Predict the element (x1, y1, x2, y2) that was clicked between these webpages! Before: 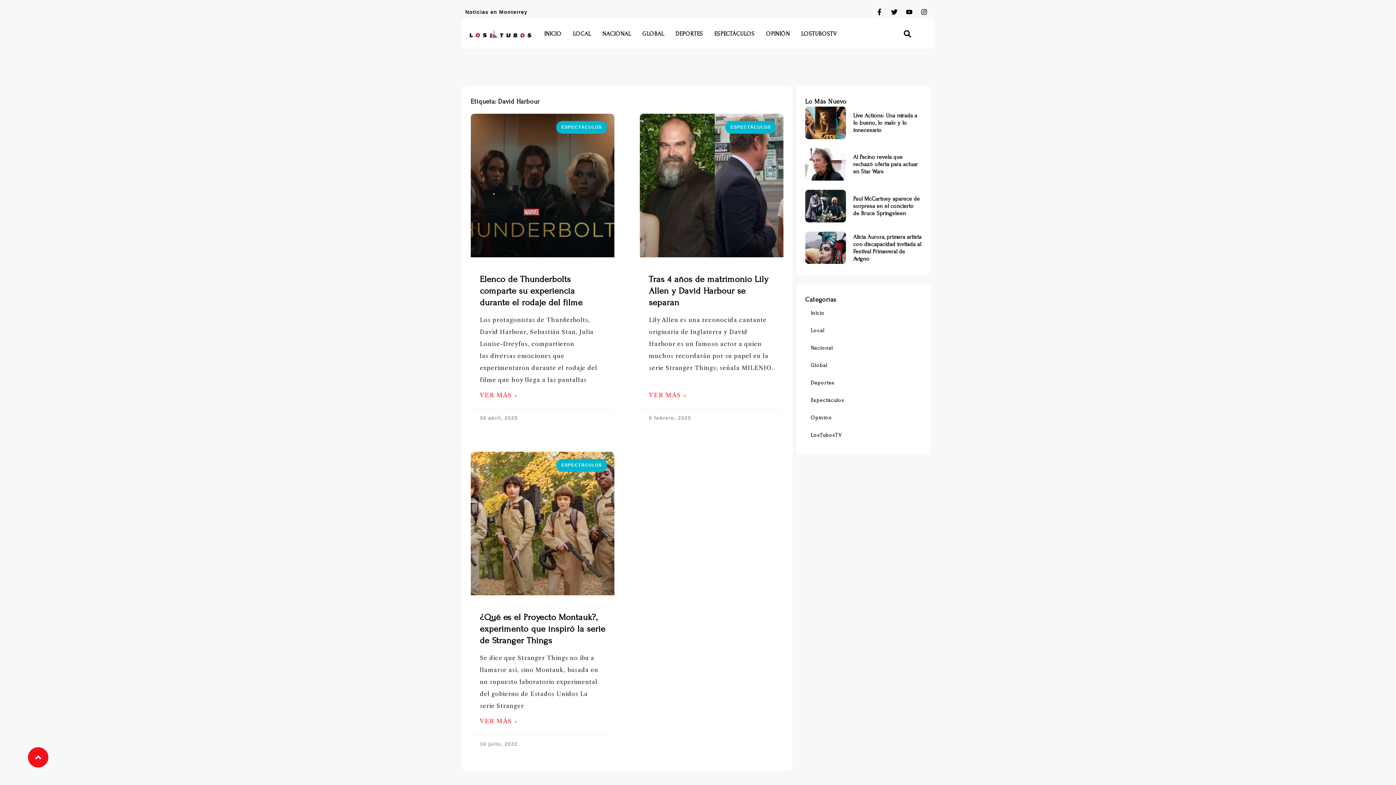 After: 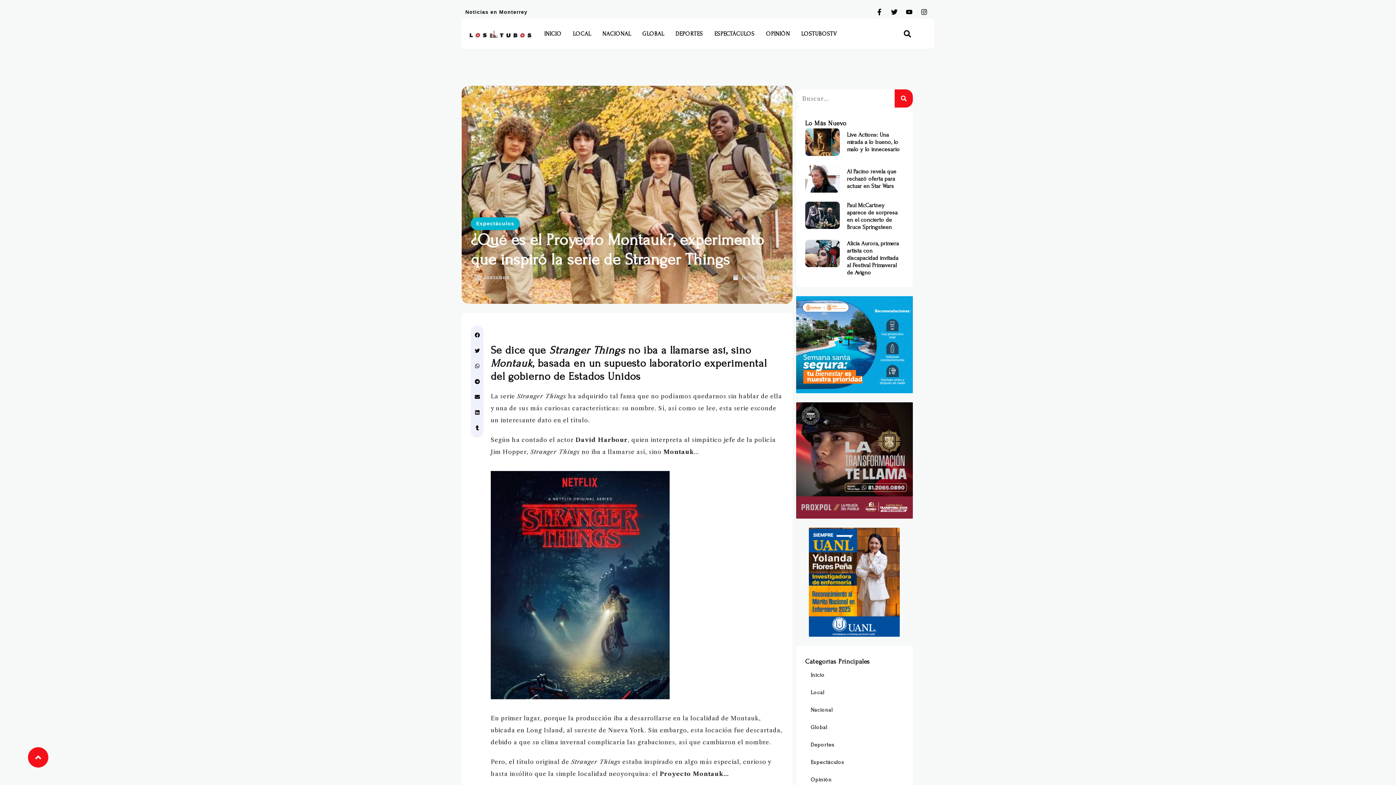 Action: bbox: (480, 612, 605, 645) label: ¿Qué es el Proyecto Montauk?, experimento que inspiró la serie de Stranger Things